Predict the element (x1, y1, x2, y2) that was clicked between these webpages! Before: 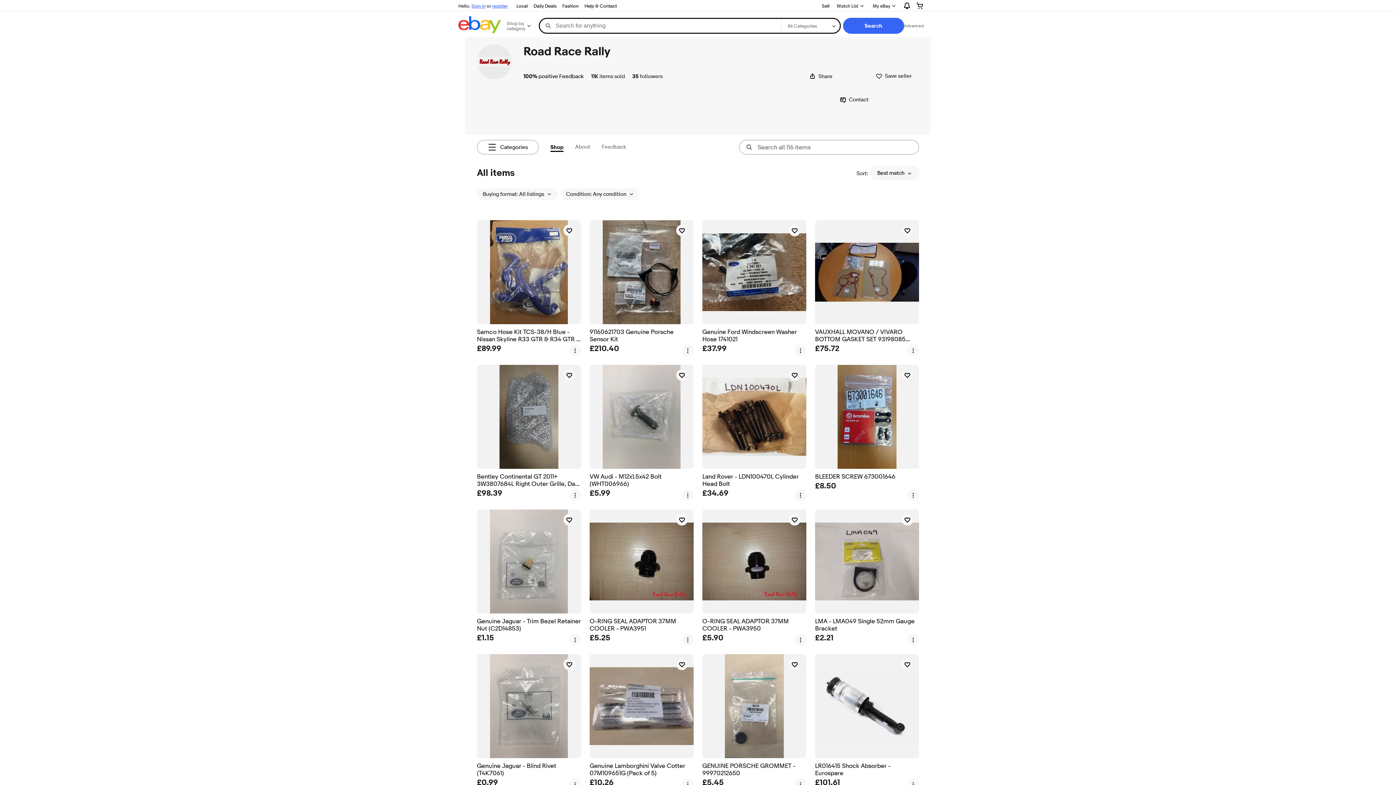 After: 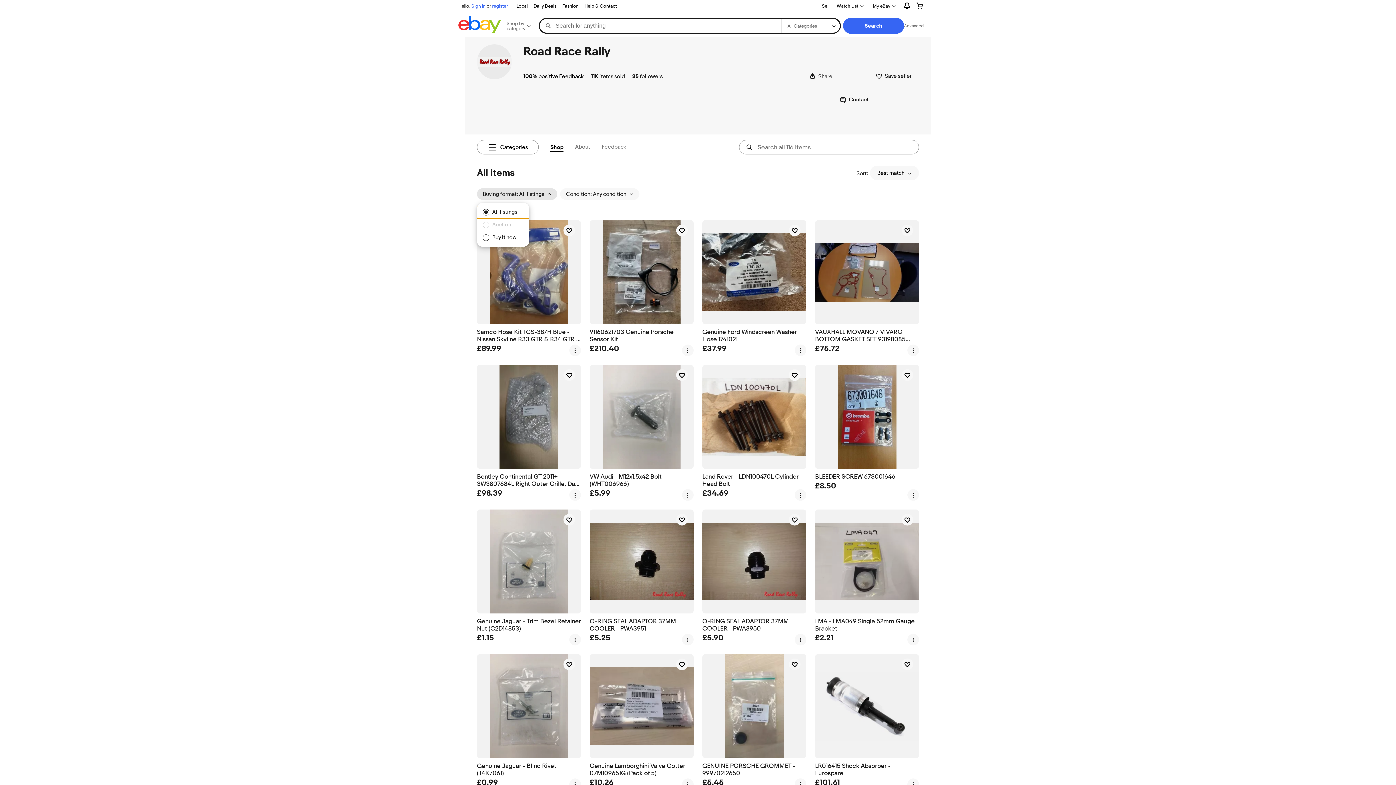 Action: bbox: (477, 188, 557, 200) label: Buying format: All listings